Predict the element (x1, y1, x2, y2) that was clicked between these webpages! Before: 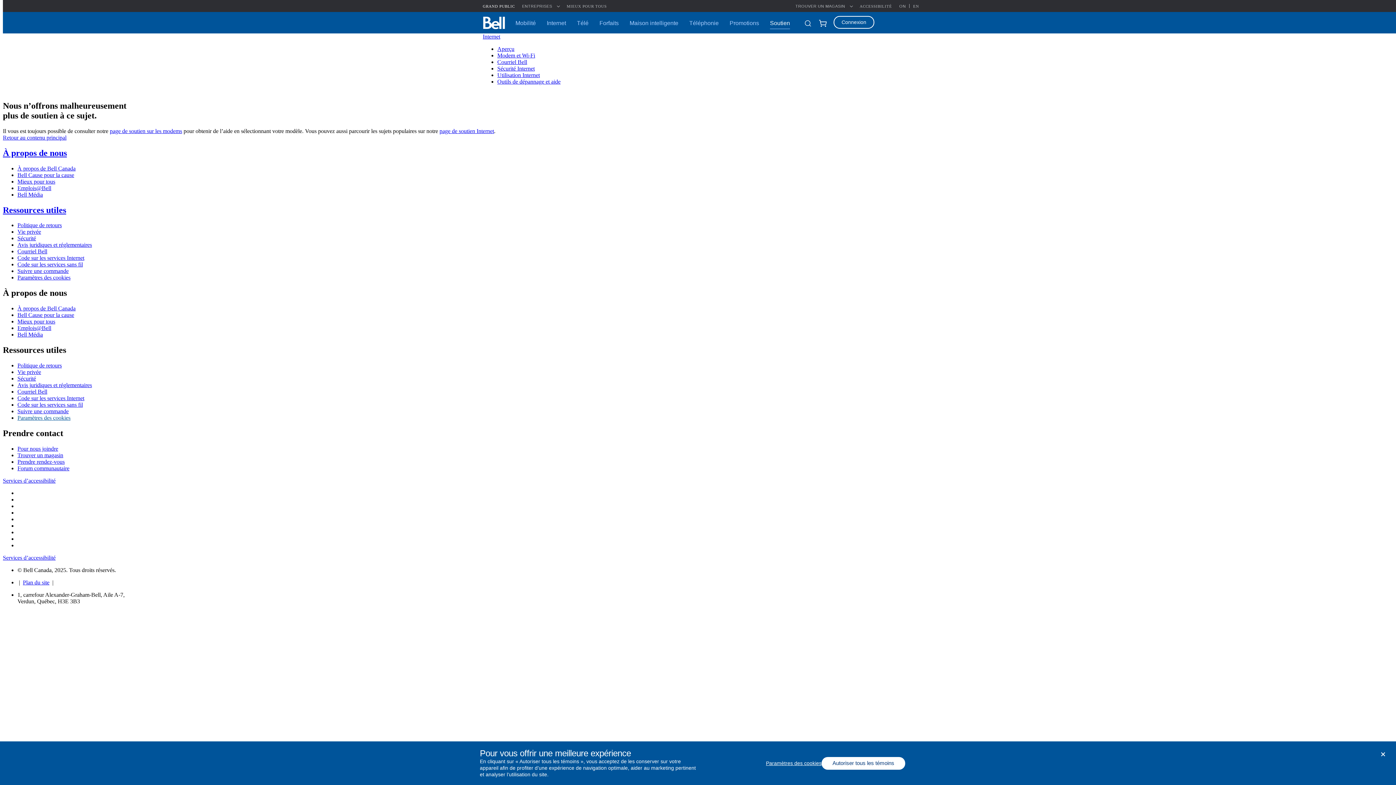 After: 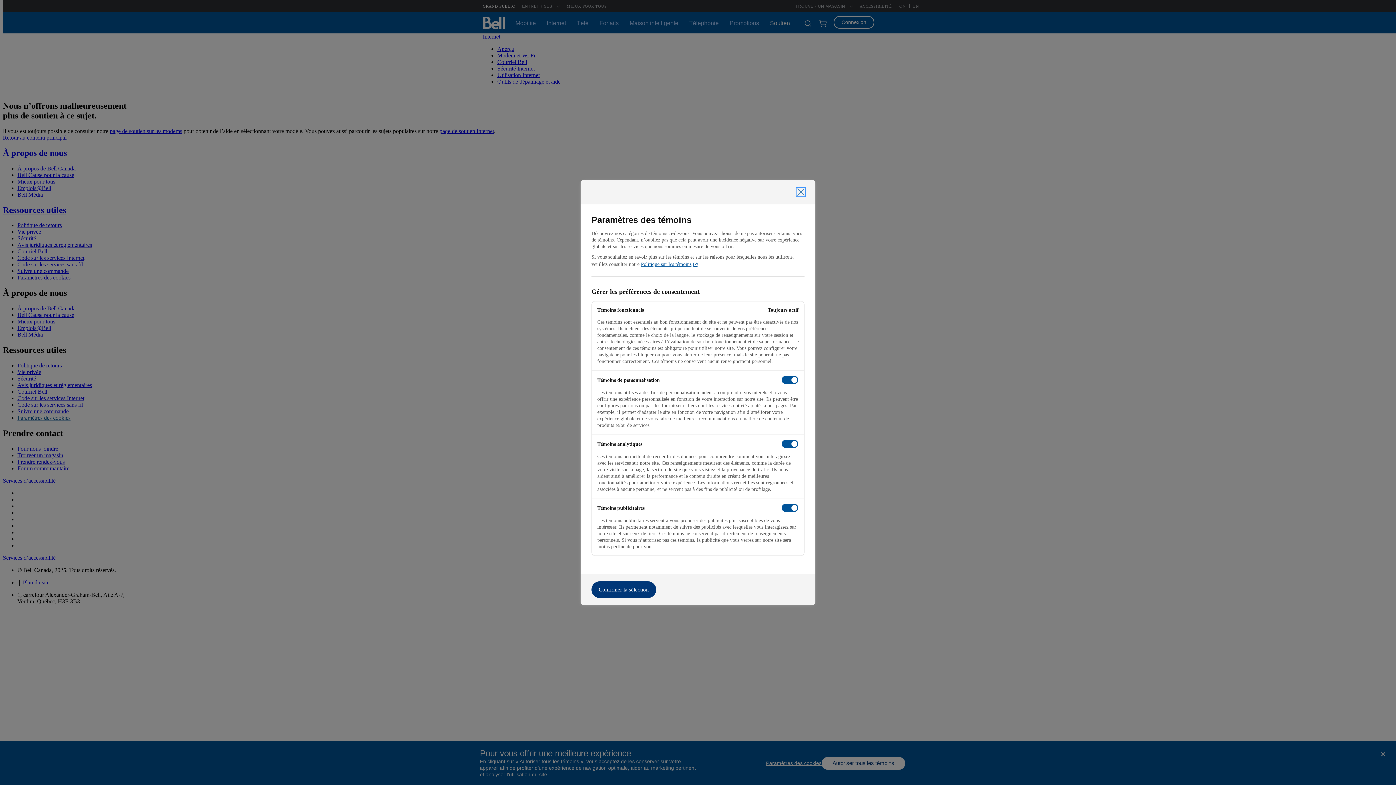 Action: bbox: (17, 274, 70, 281) label: Paramètres des cookies